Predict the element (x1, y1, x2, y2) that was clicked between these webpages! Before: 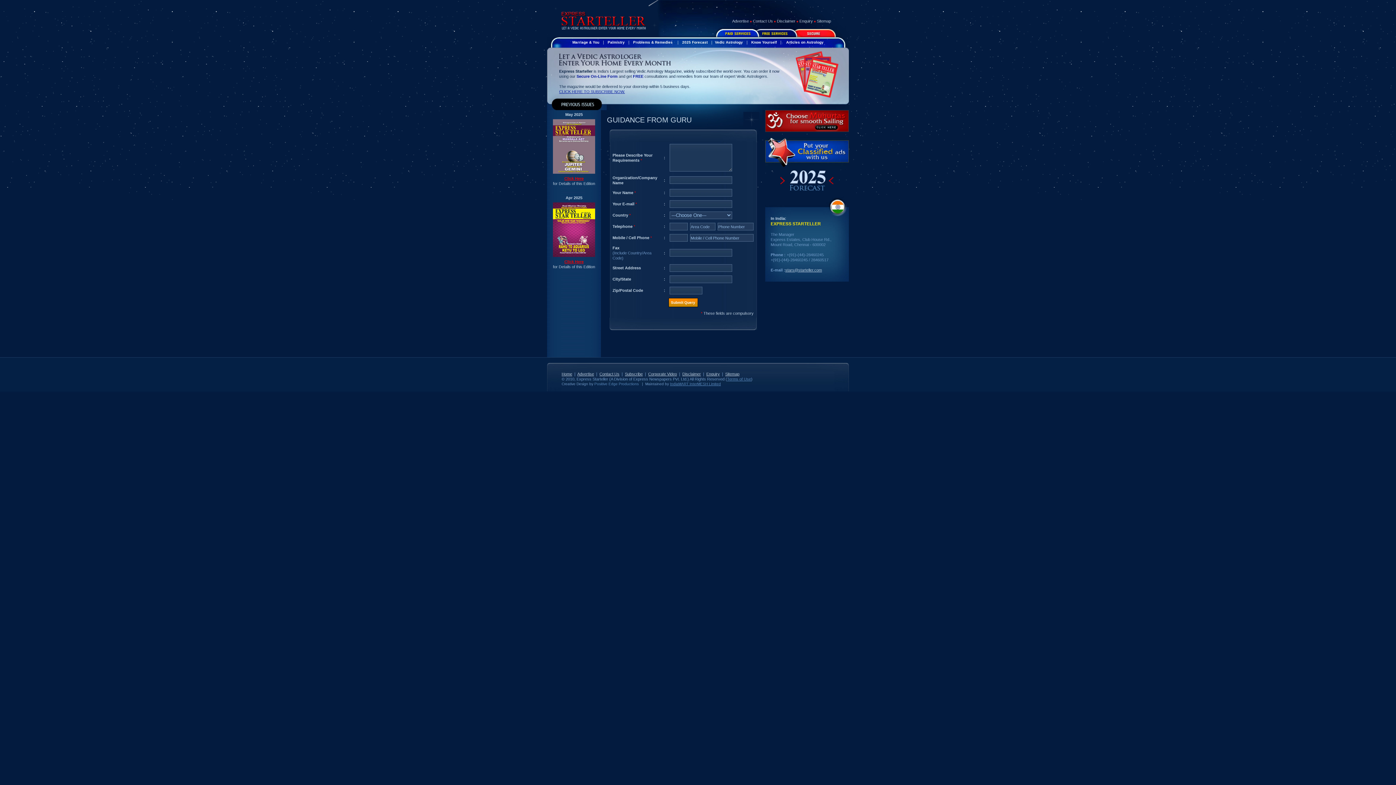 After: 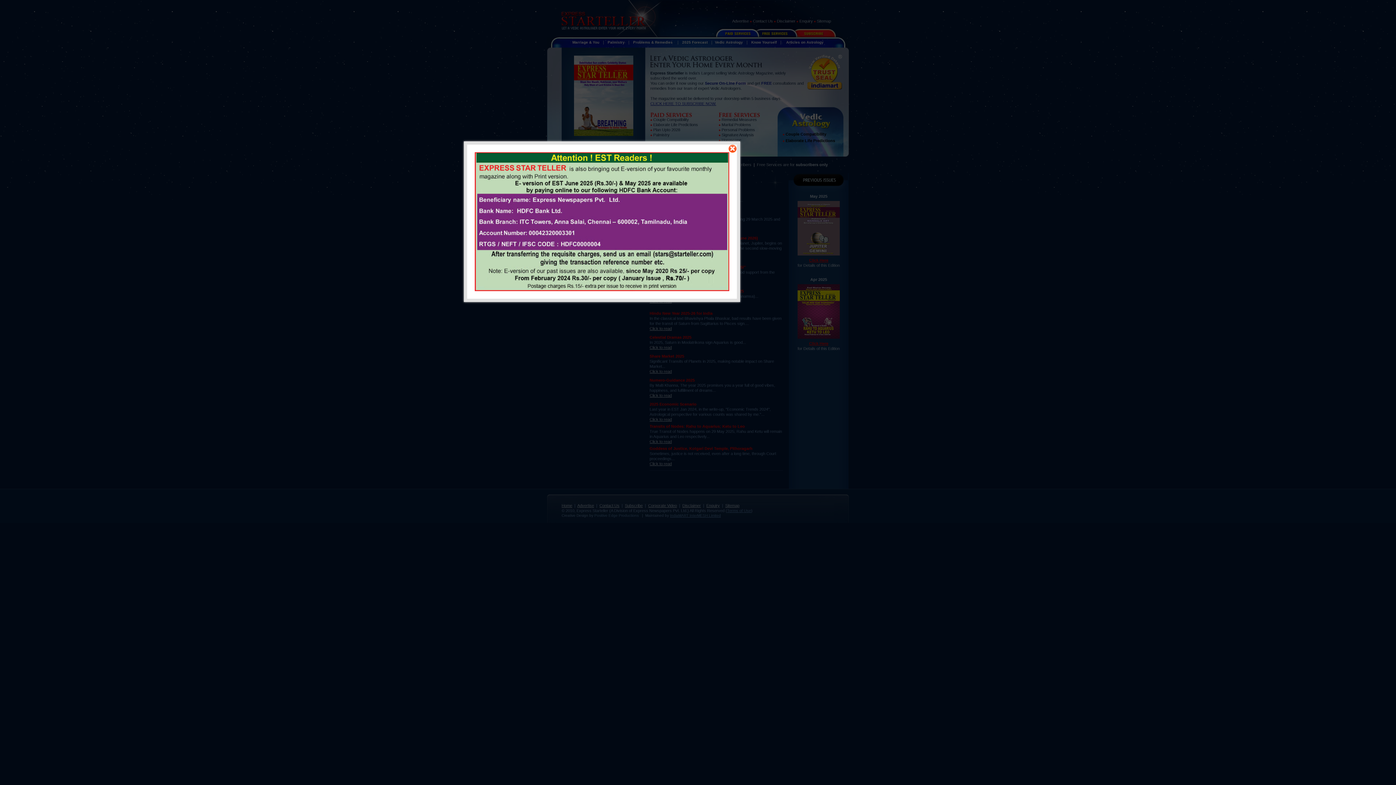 Action: bbox: (547, 33, 663, 37)